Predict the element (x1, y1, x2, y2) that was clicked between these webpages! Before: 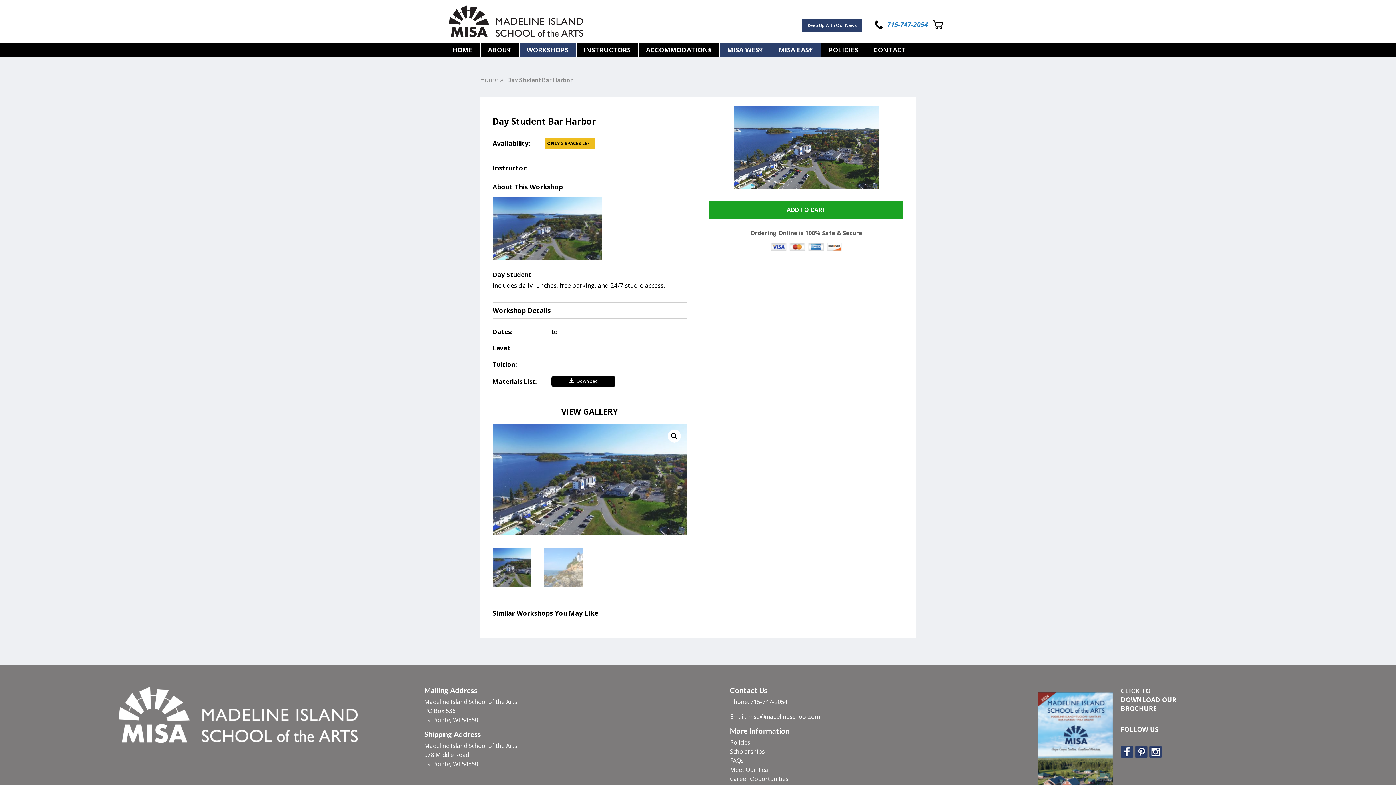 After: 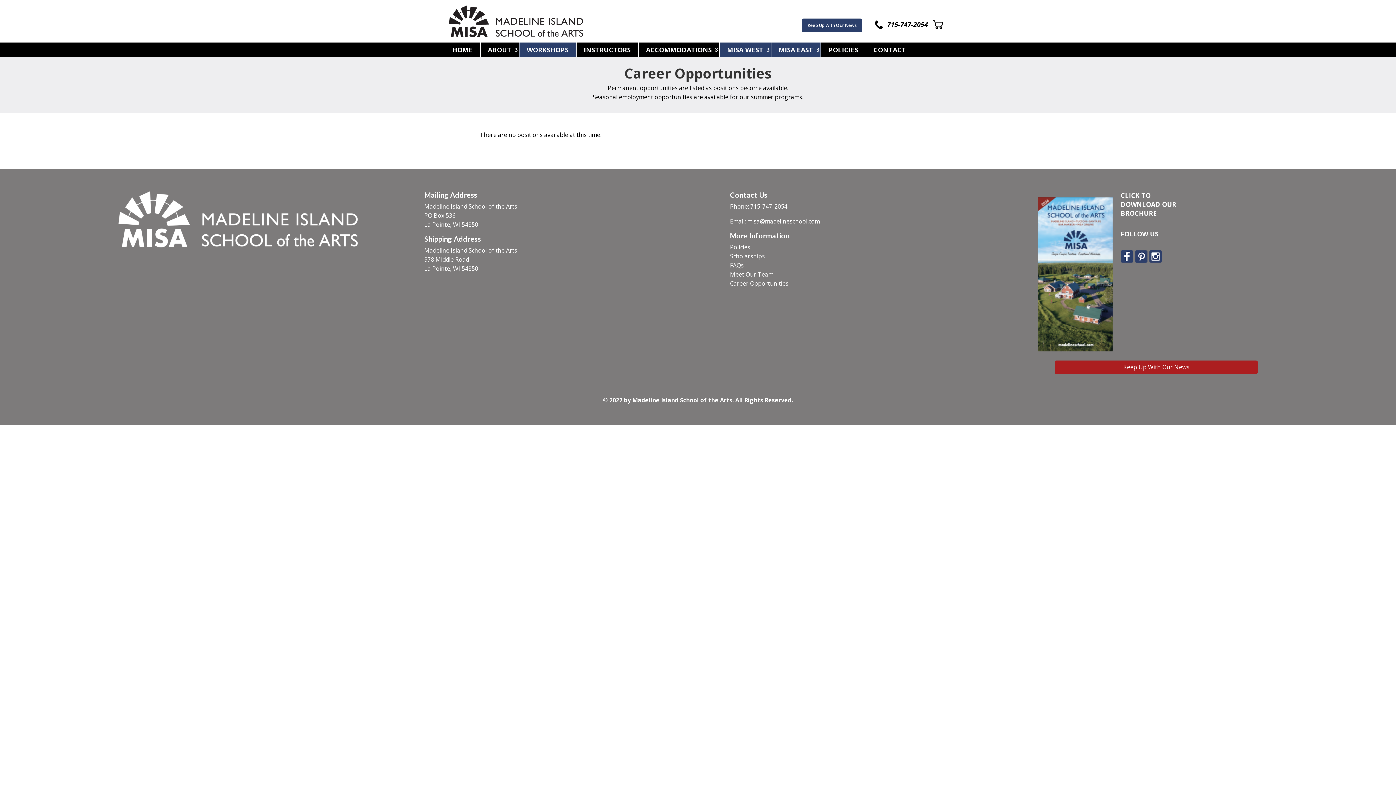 Action: label: Career Opportunities bbox: (730, 774, 788, 784)